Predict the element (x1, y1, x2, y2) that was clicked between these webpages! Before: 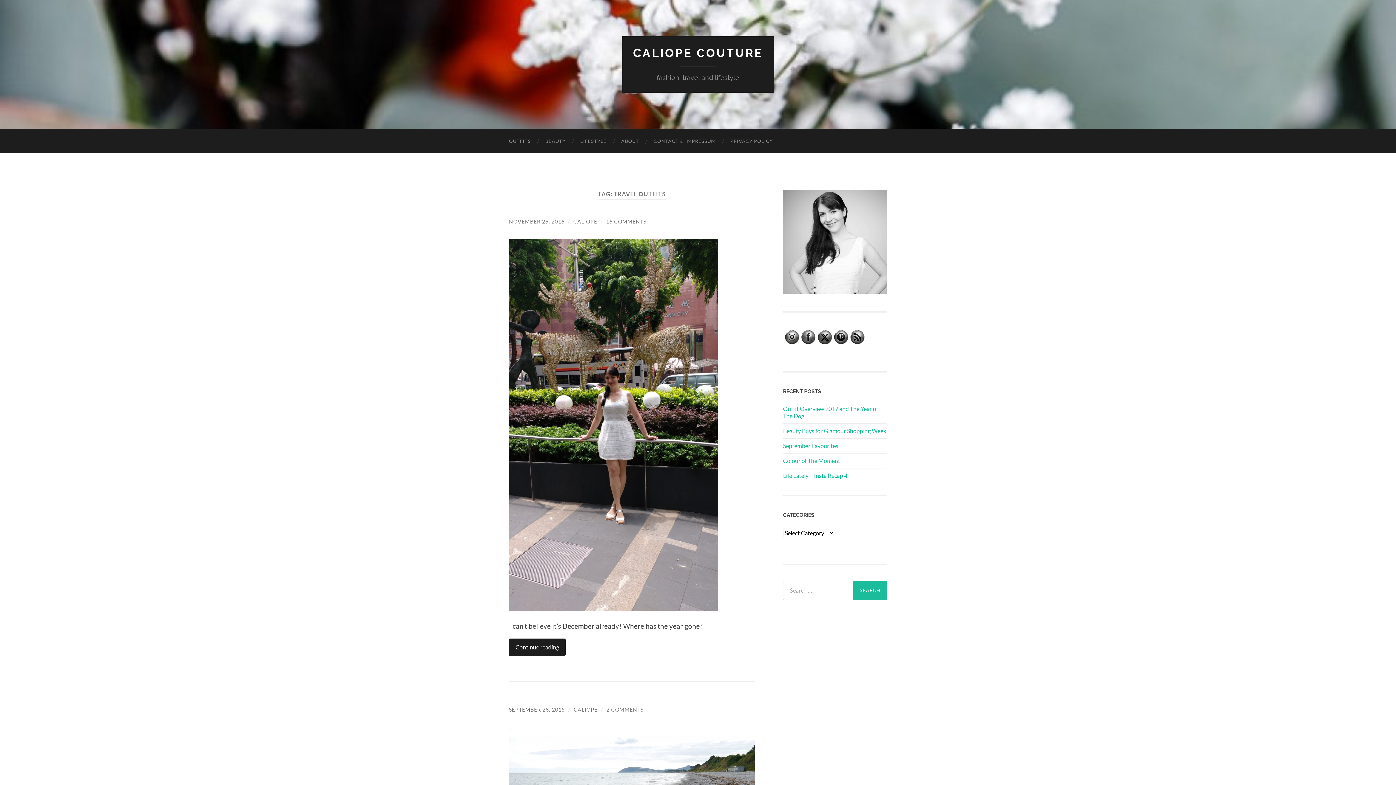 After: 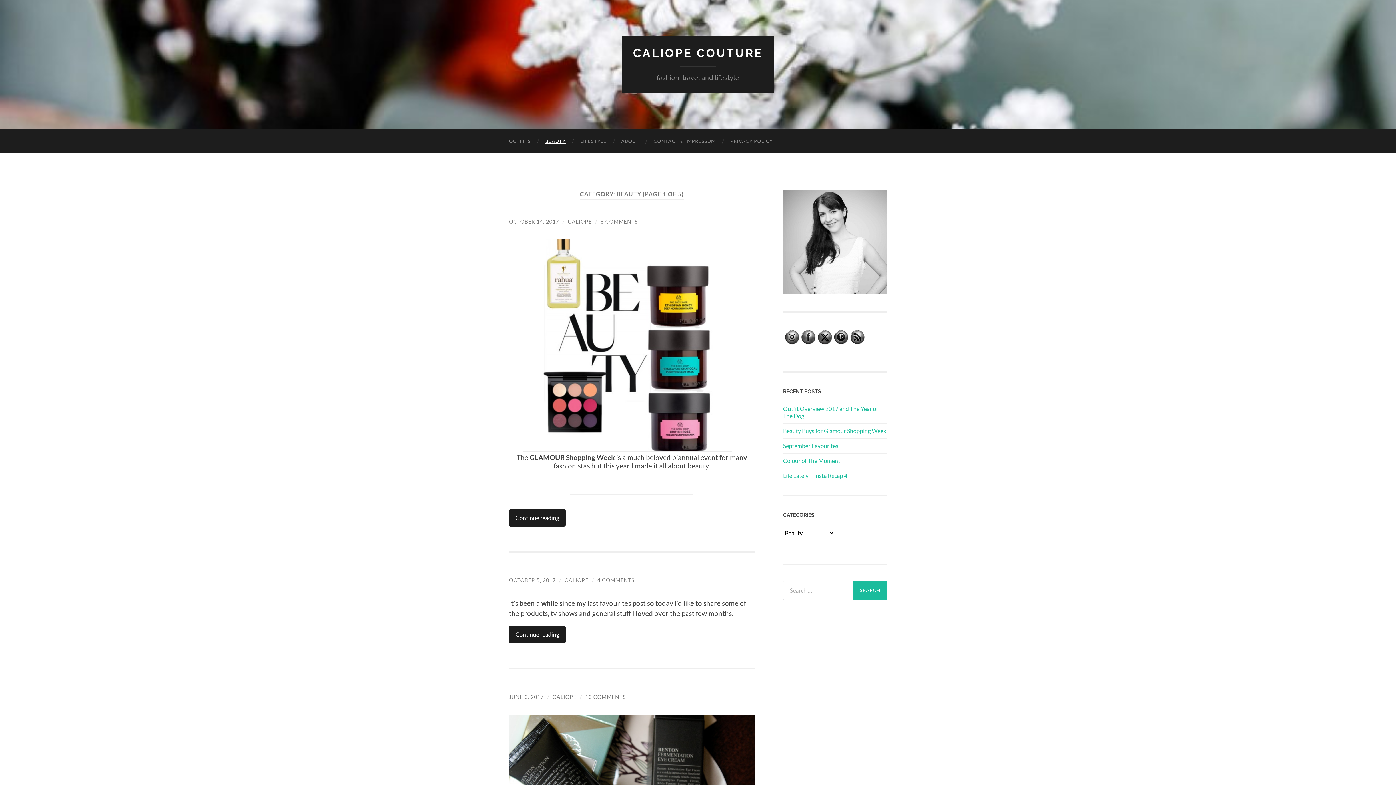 Action: label: BEAUTY bbox: (538, 129, 573, 153)